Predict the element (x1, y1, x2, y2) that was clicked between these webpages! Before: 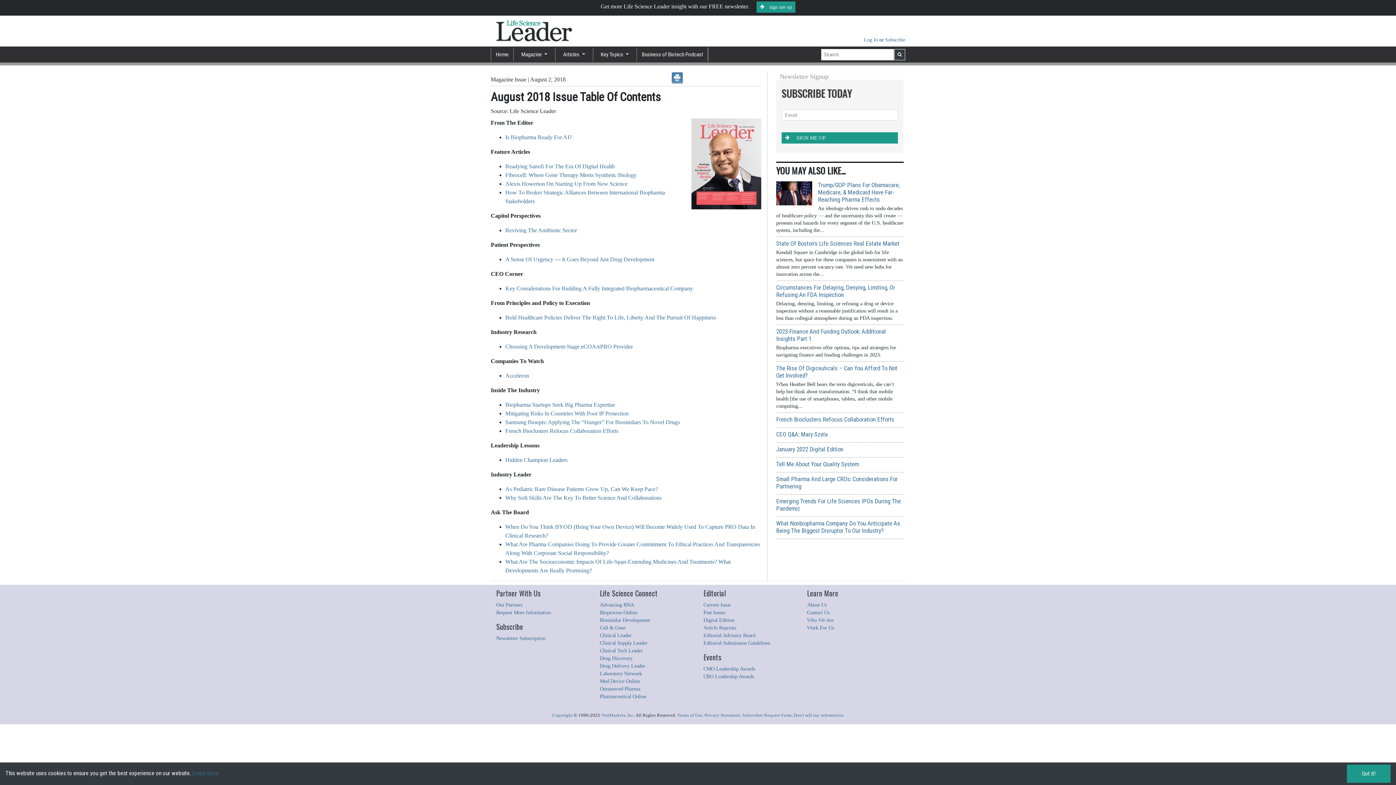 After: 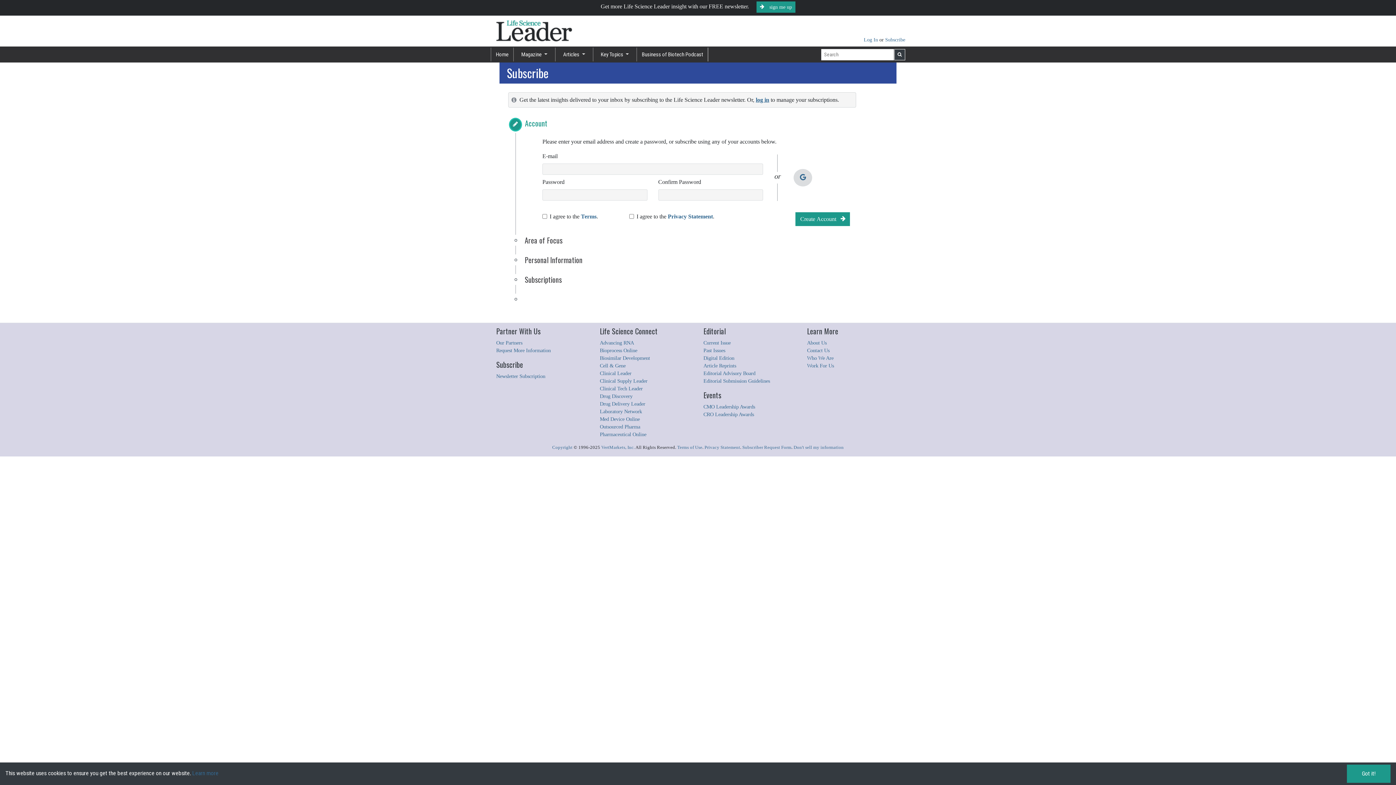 Action: bbox: (885, 37, 905, 42) label: Subscribe